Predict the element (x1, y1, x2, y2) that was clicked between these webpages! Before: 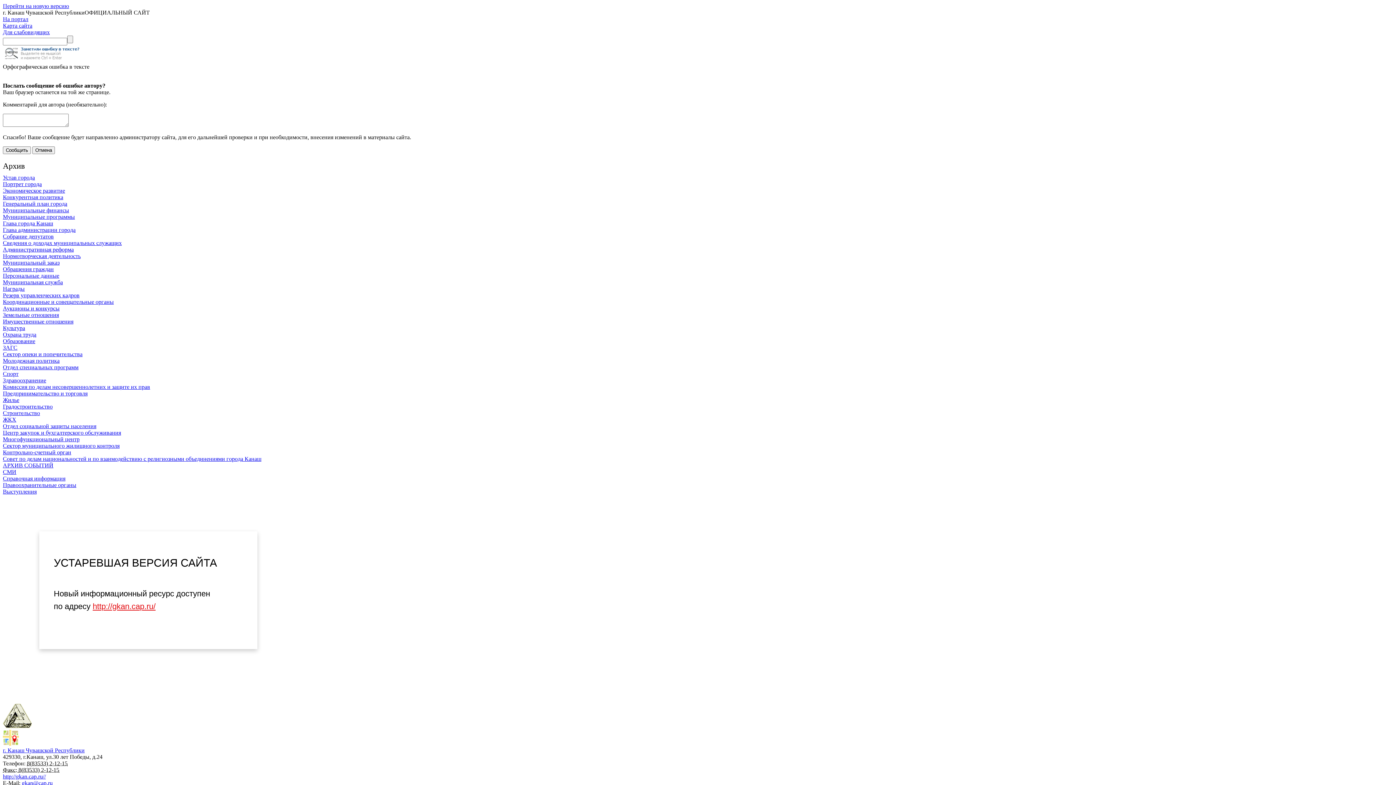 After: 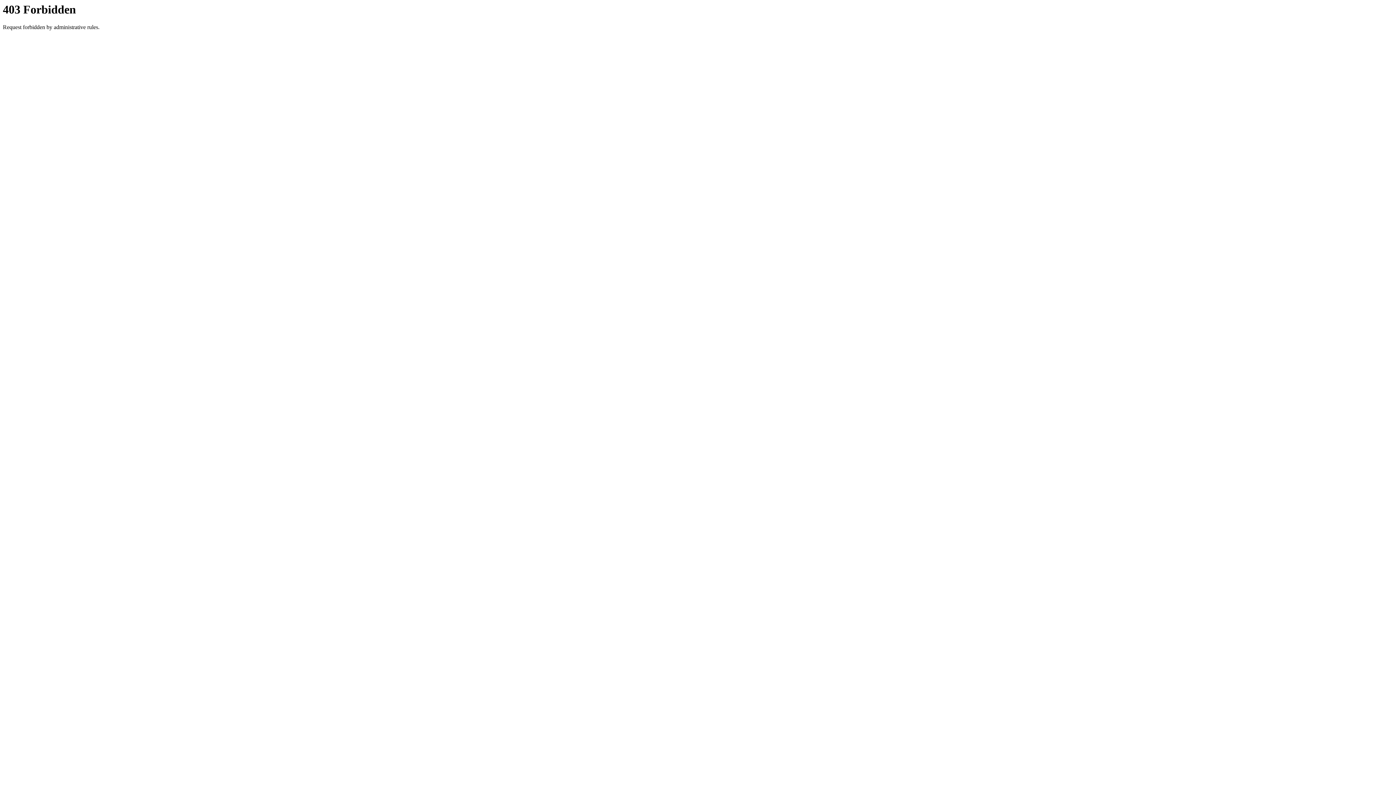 Action: bbox: (2, 226, 75, 233) label: Глава администрации города